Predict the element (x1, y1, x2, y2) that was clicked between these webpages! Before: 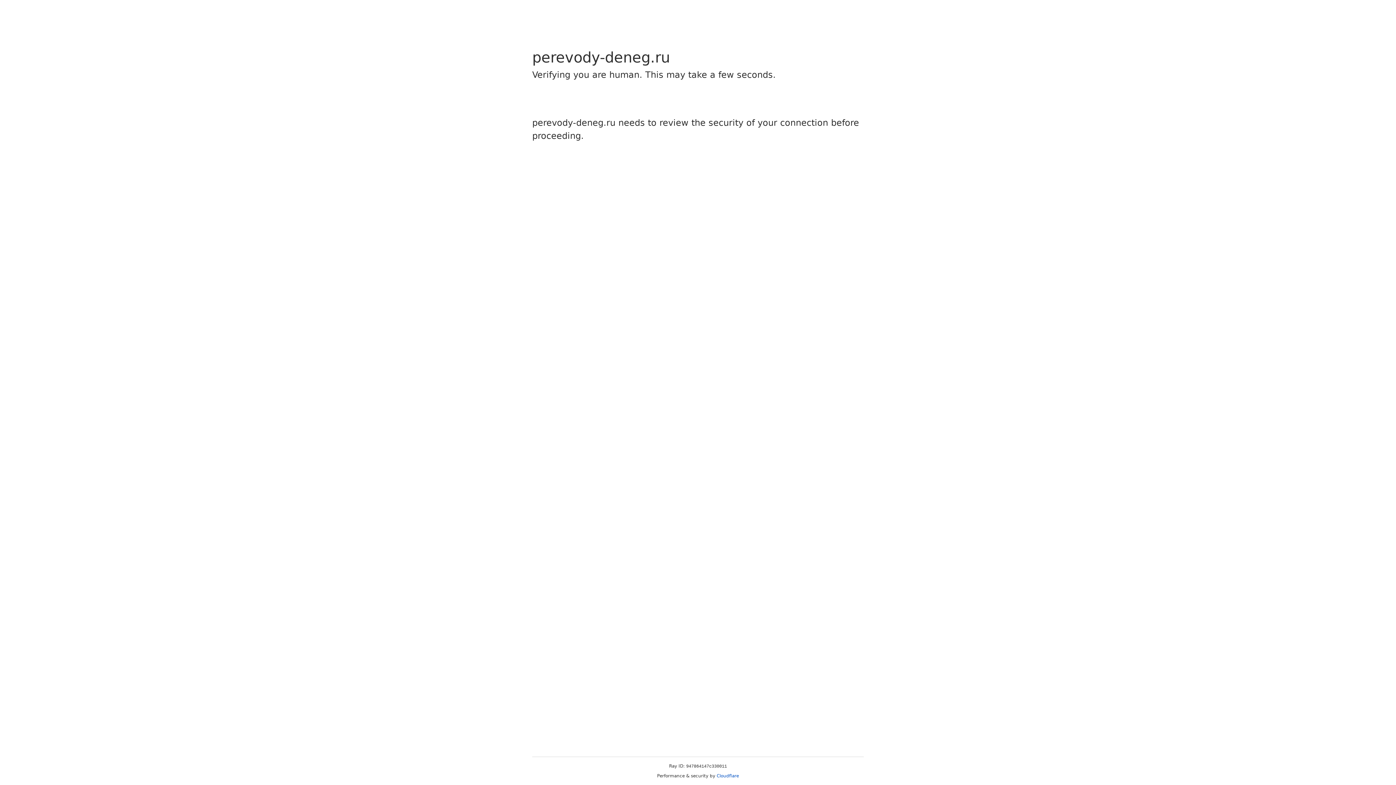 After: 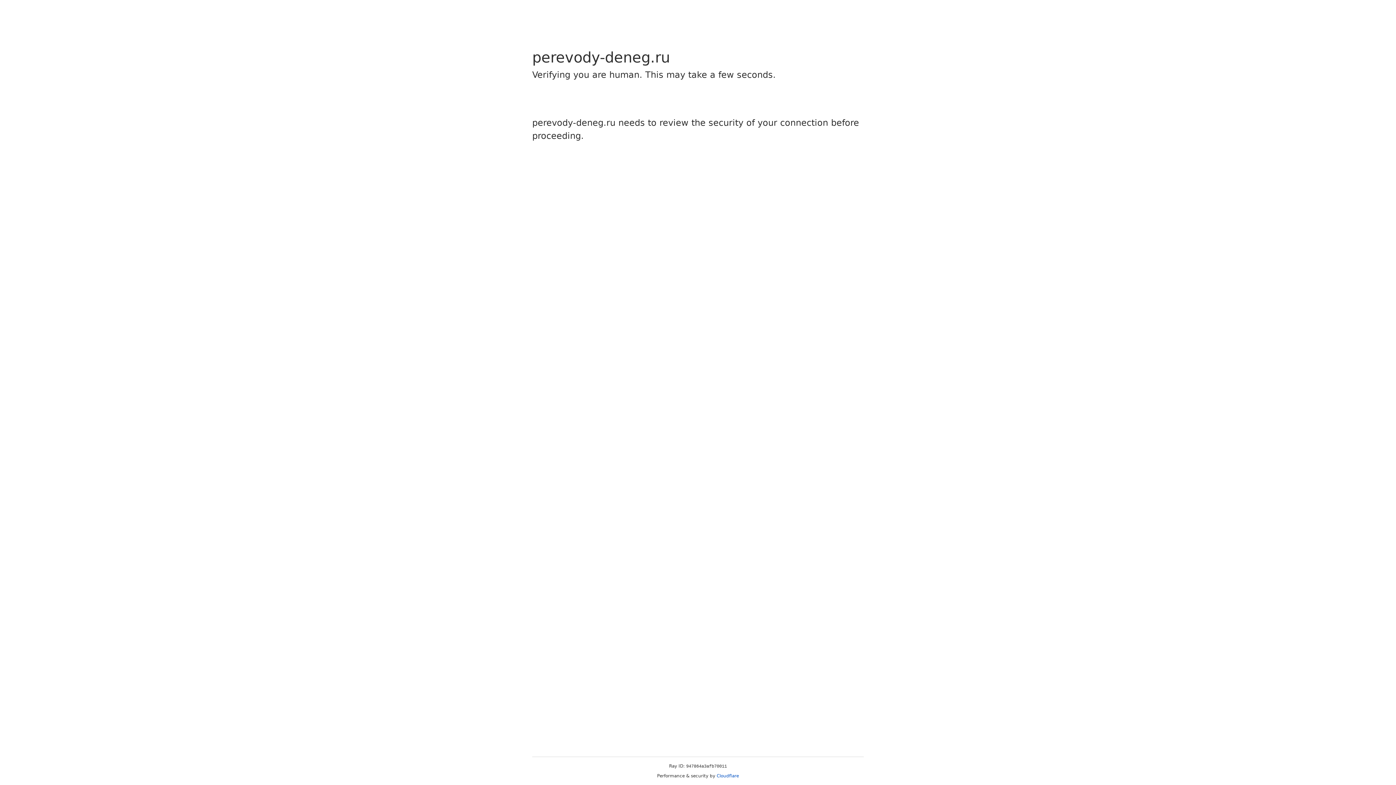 Action: bbox: (716, 773, 739, 778) label: Cloudflare